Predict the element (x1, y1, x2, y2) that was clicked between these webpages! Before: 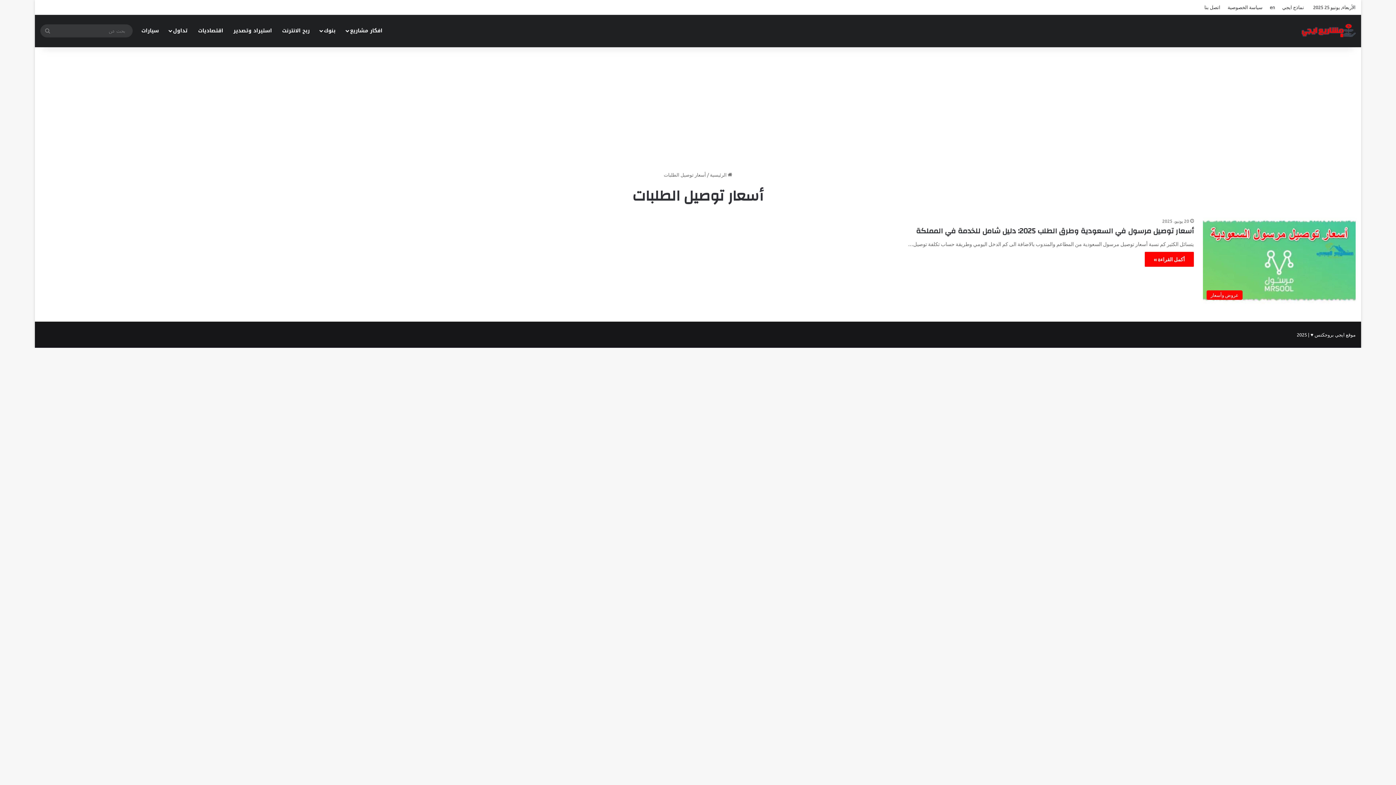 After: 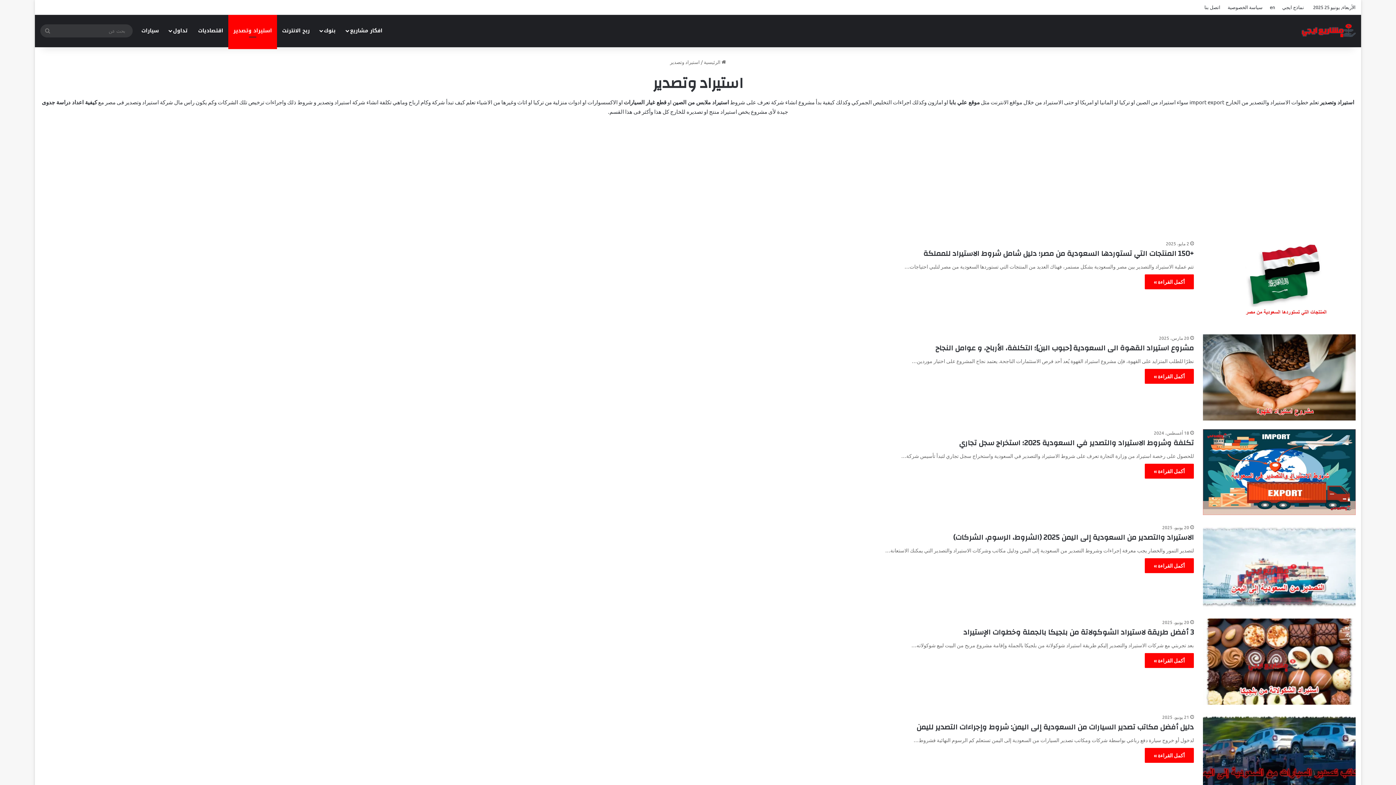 Action: bbox: (228, 14, 277, 47) label: استيراد وتصدير